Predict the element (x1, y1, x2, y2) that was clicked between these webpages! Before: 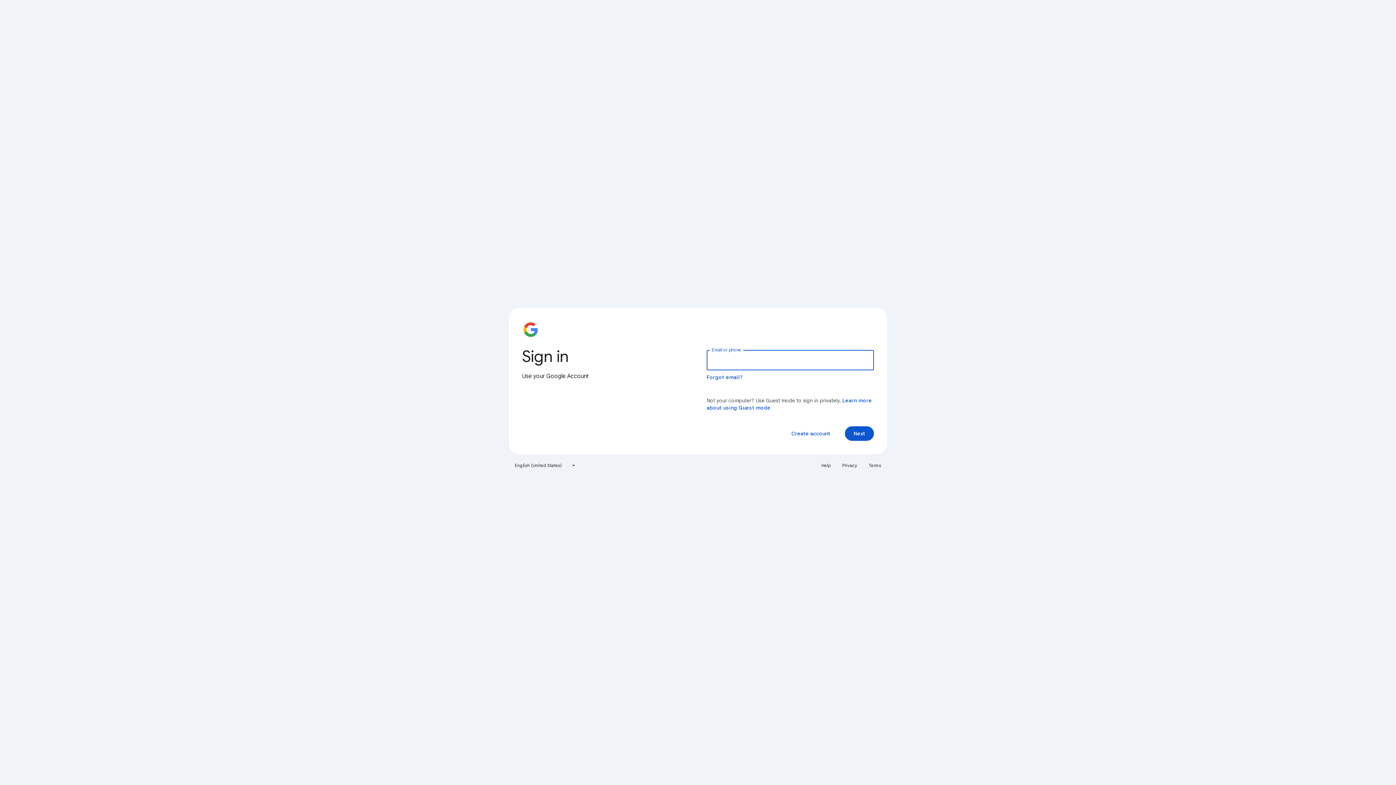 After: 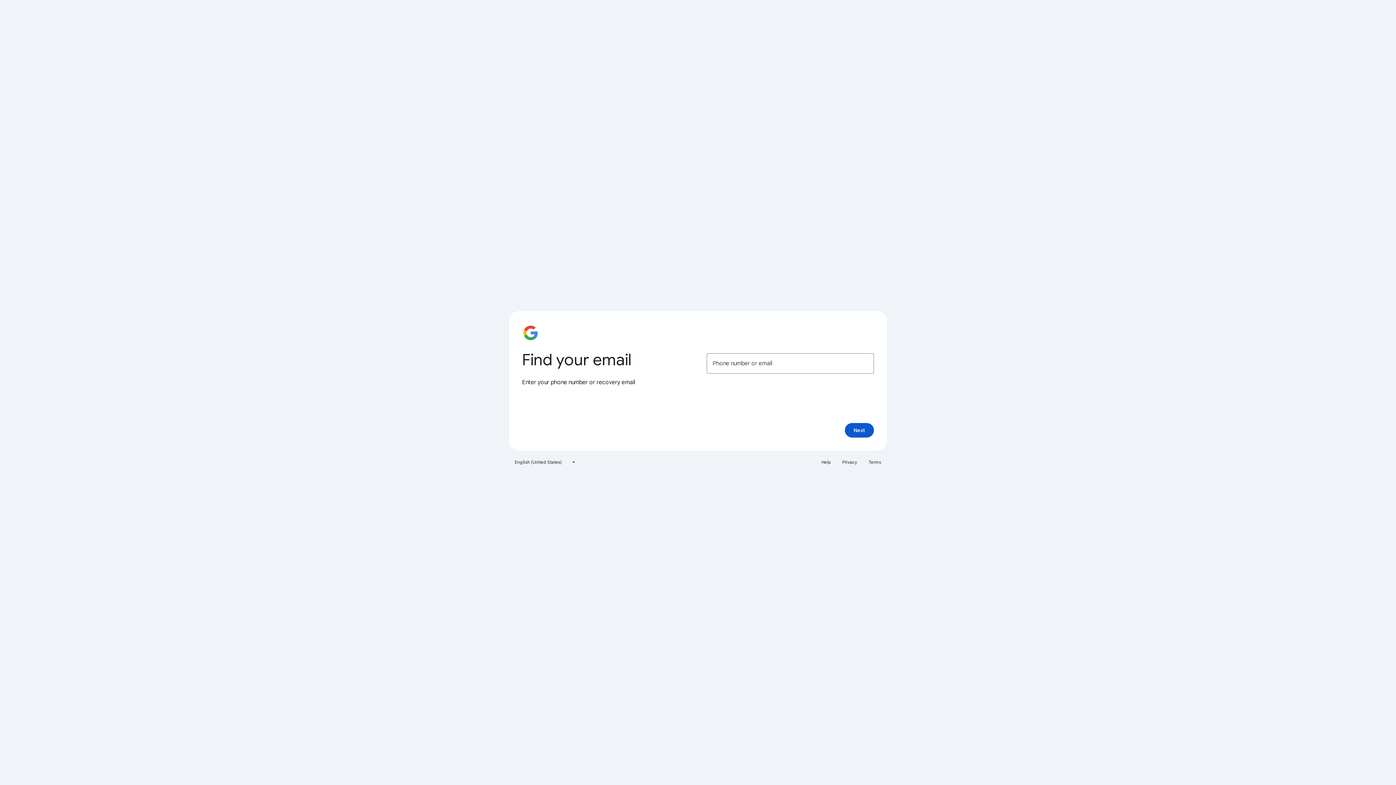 Action: bbox: (706, 374, 743, 380) label: Forgot email?